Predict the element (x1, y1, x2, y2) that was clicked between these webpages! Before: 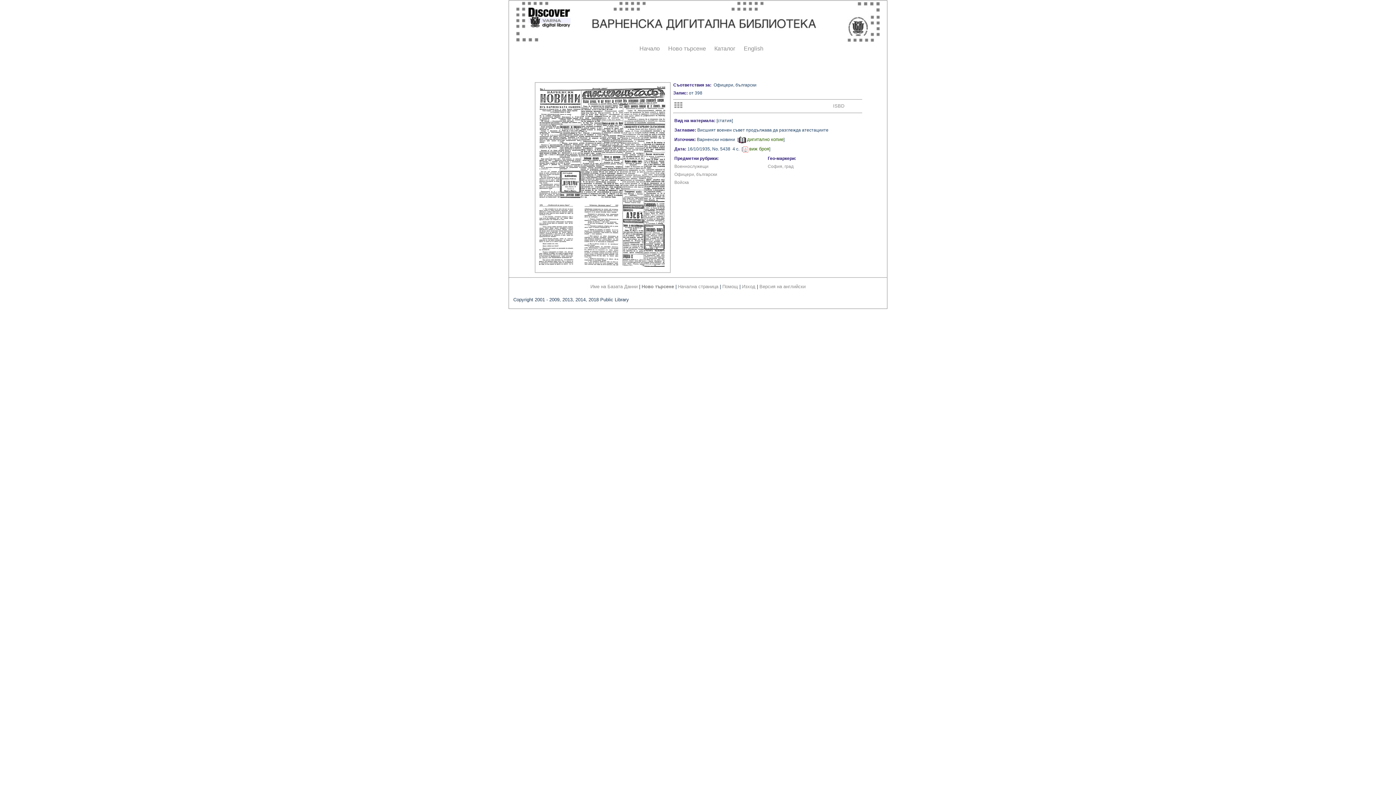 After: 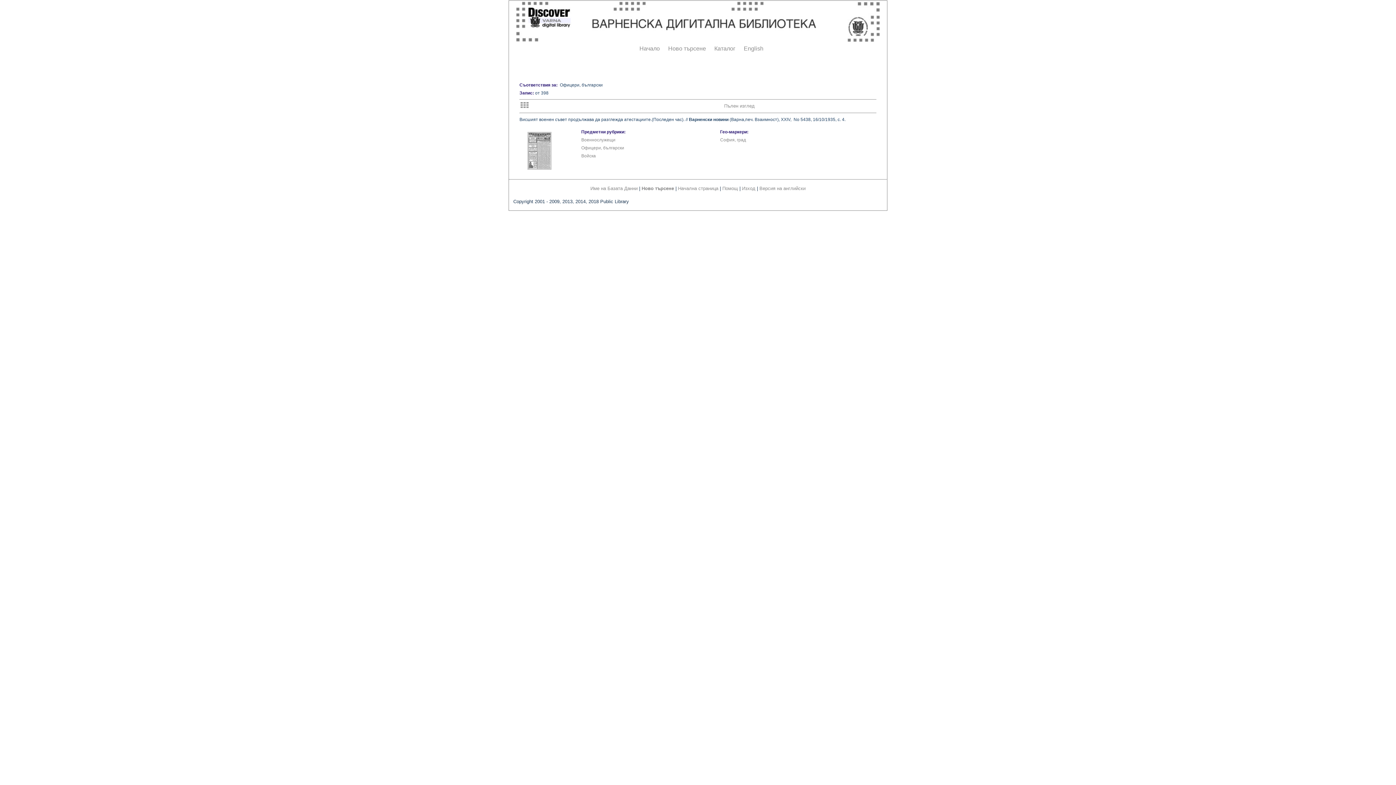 Action: label: ISBD bbox: (833, 103, 844, 108)